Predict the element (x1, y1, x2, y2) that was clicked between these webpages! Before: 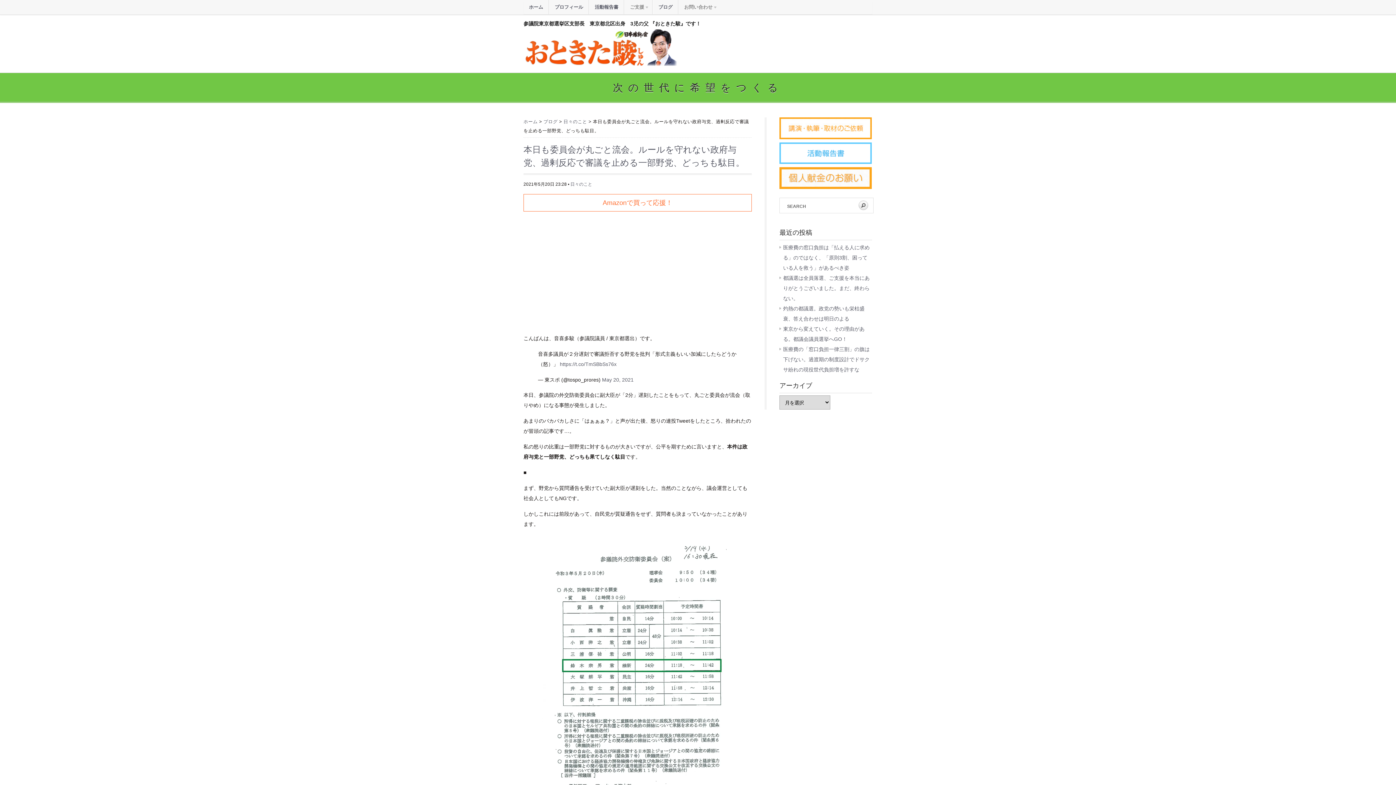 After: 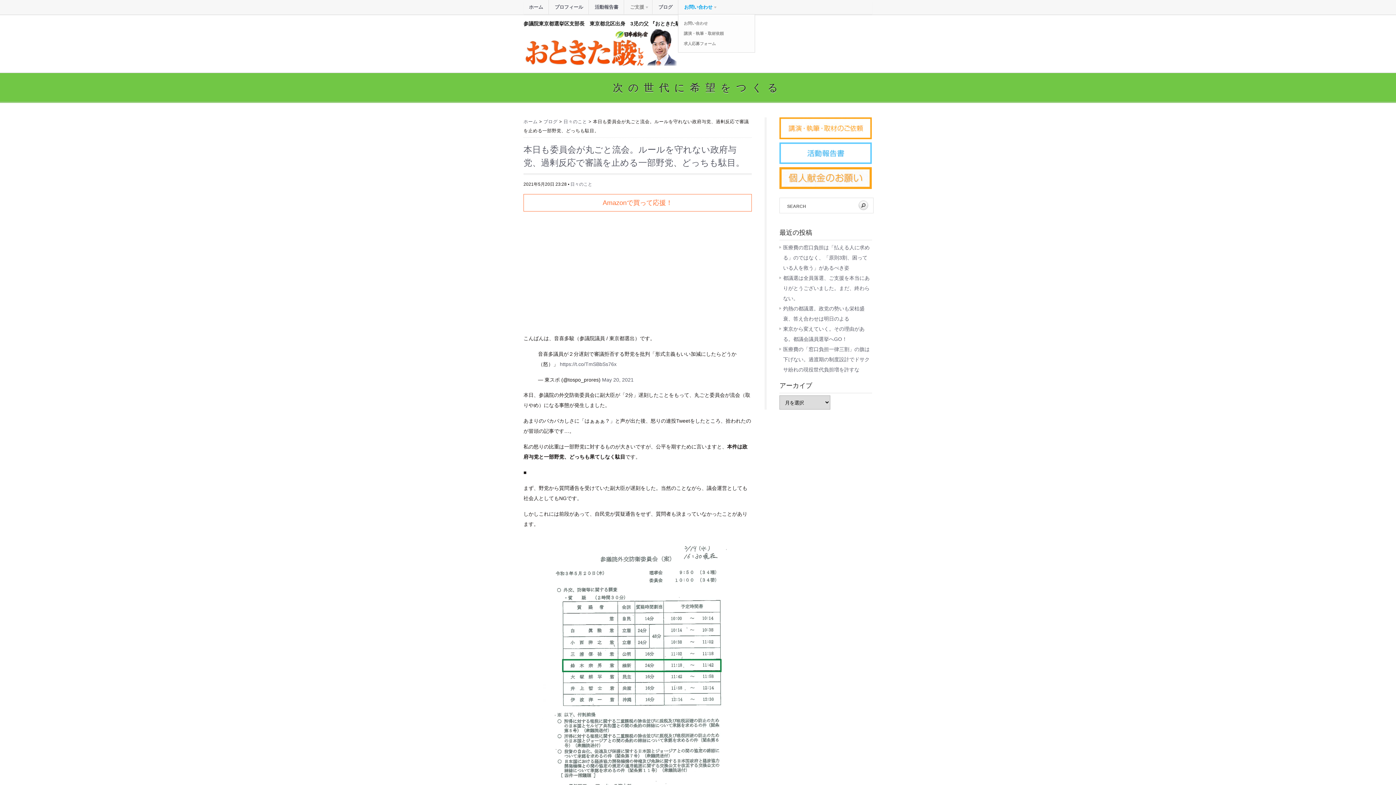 Action: bbox: (678, 0, 720, 14) label: お問い合わせ
»